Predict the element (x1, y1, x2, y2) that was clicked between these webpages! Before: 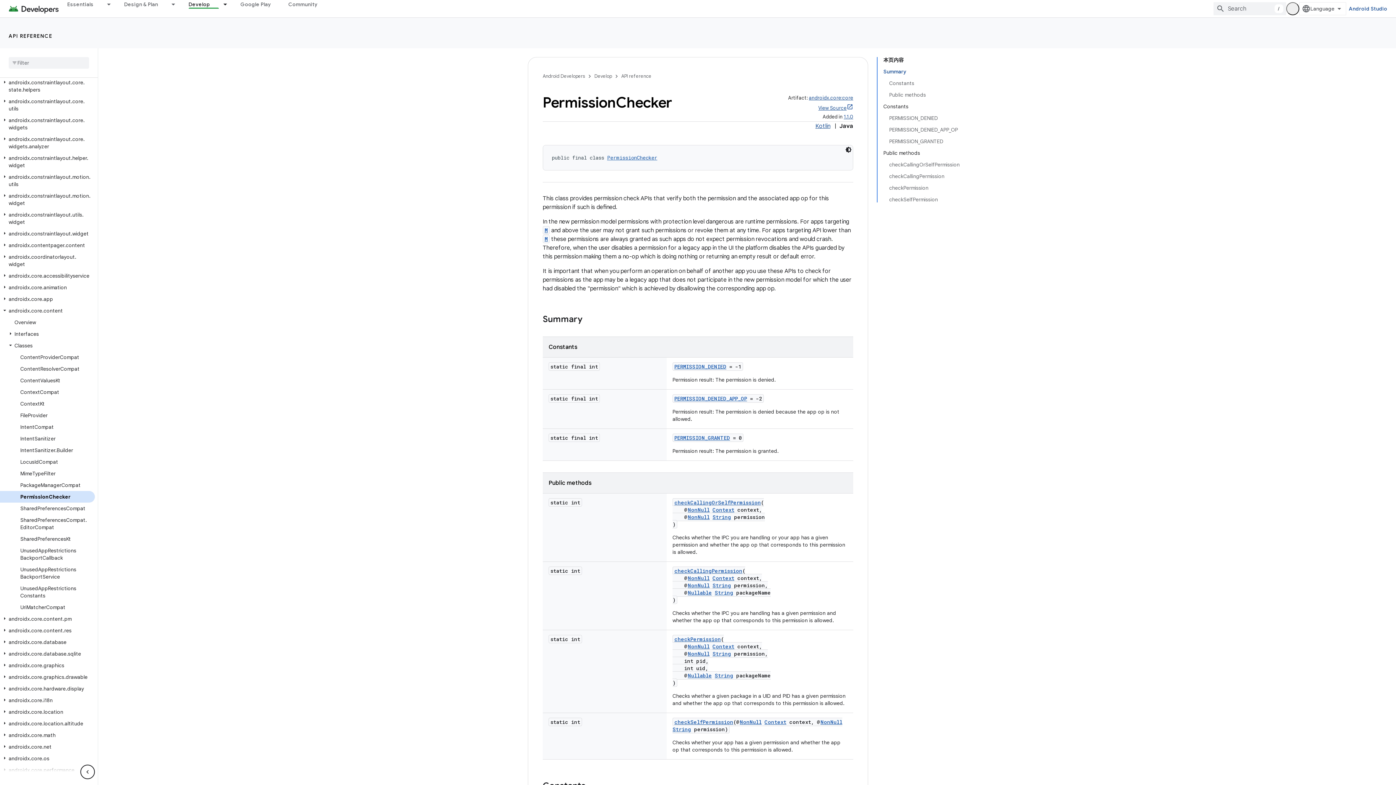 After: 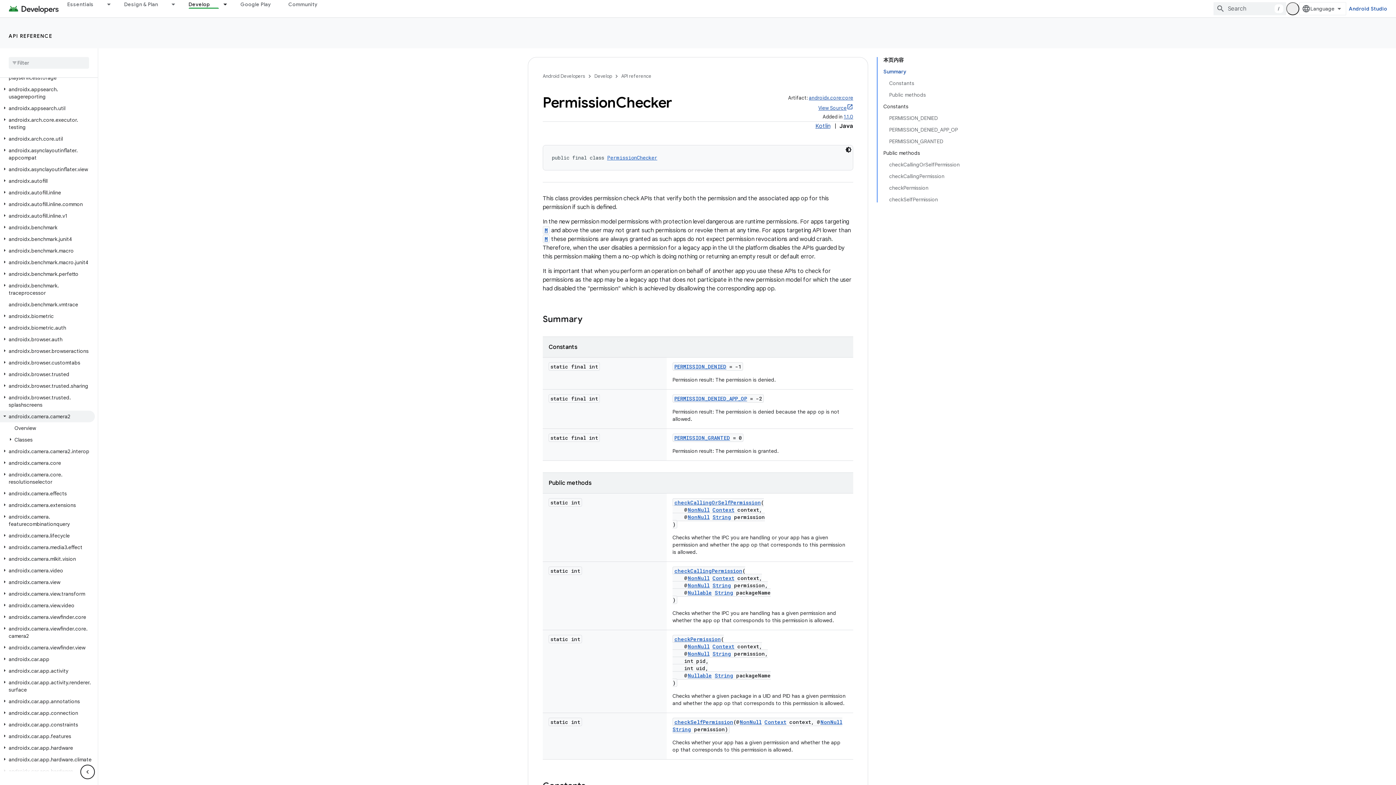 Action: bbox: (0, 765, 94, 777) label: androidx.camera.camera2